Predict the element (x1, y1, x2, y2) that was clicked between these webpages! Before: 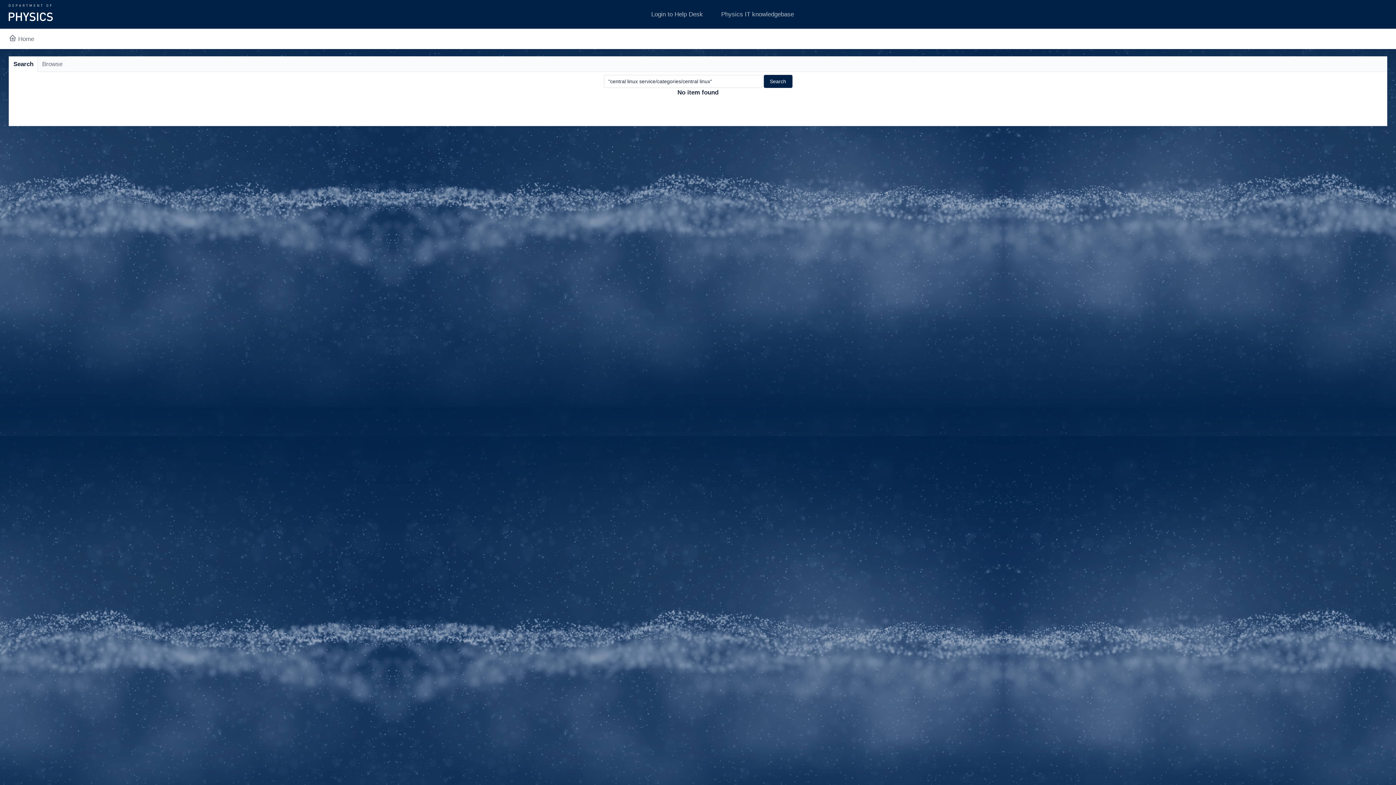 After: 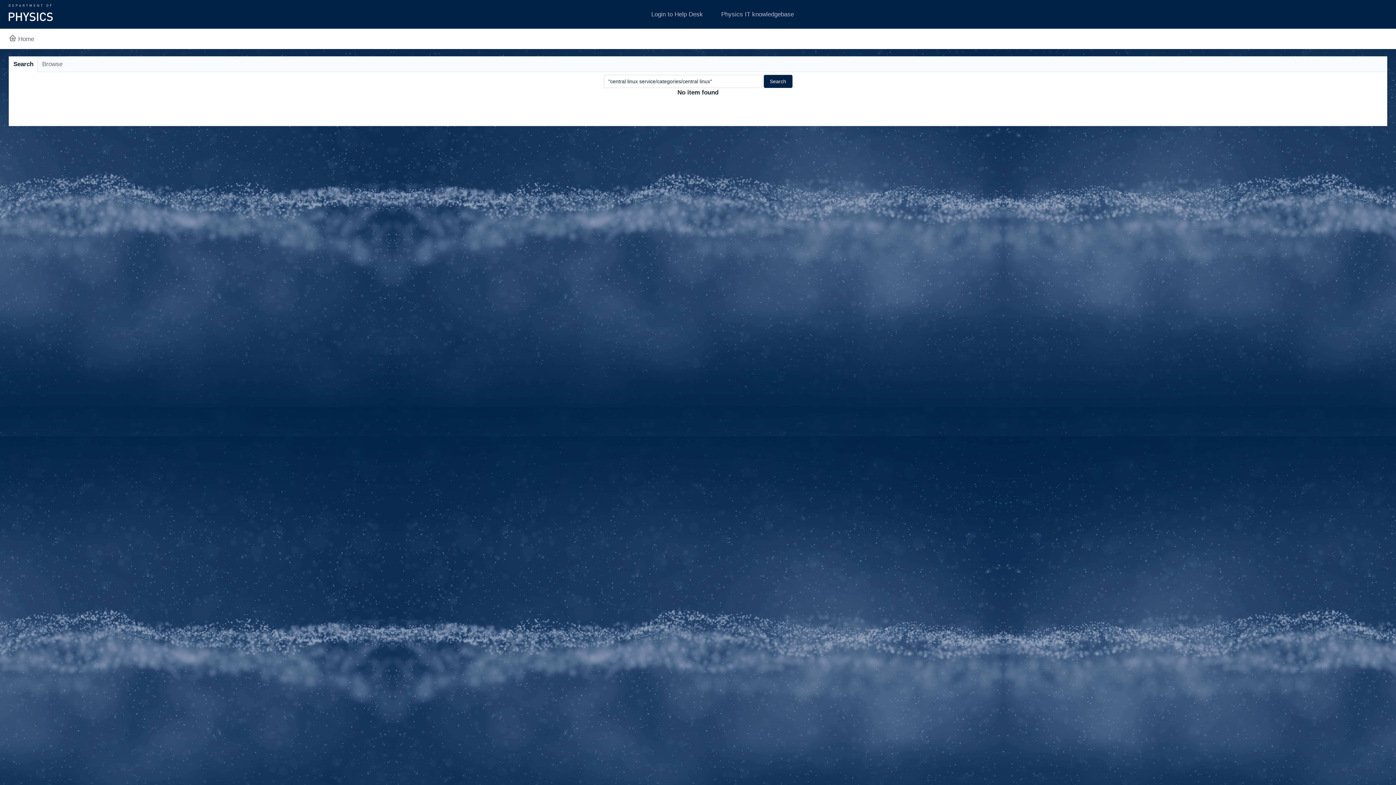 Action: bbox: (707, 6, 798, 21) label: Physics IT knowledgebase